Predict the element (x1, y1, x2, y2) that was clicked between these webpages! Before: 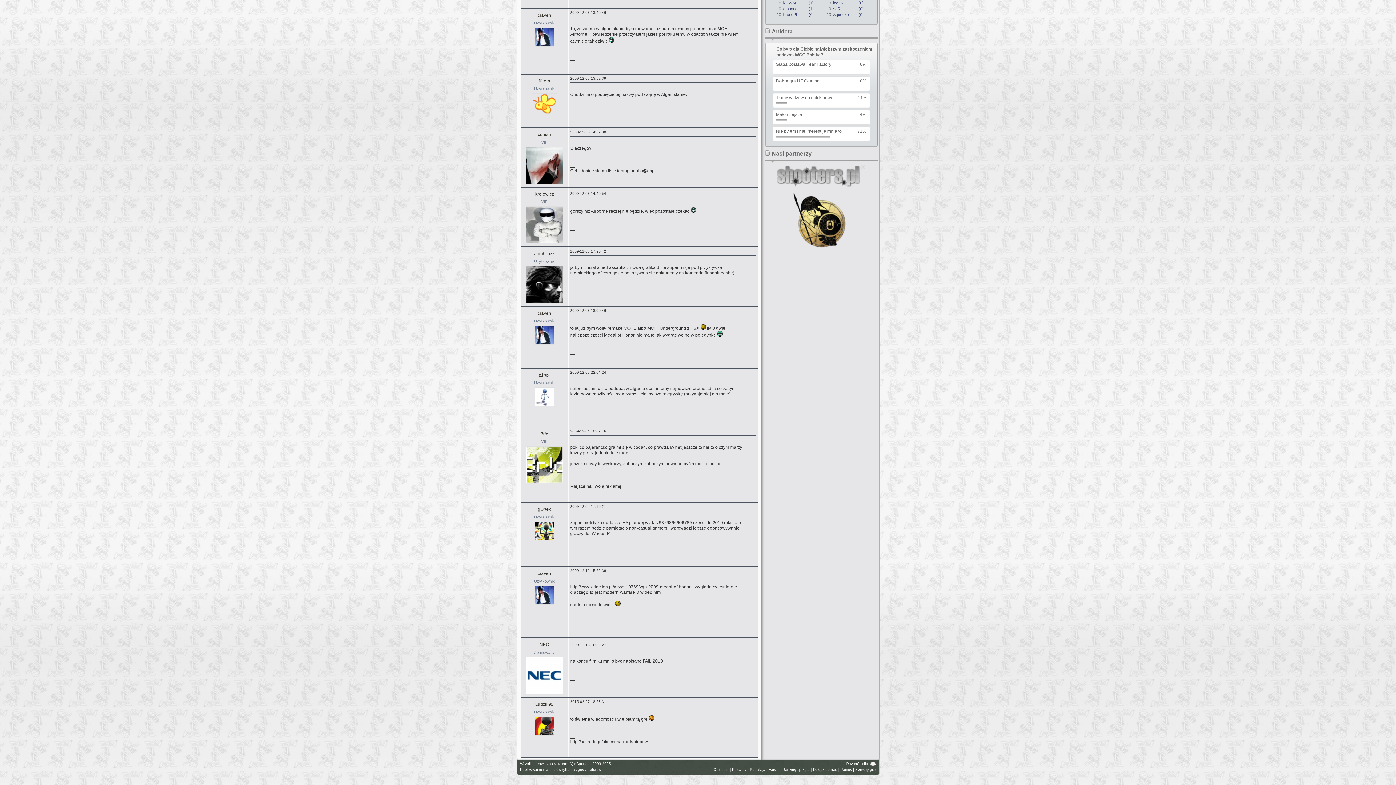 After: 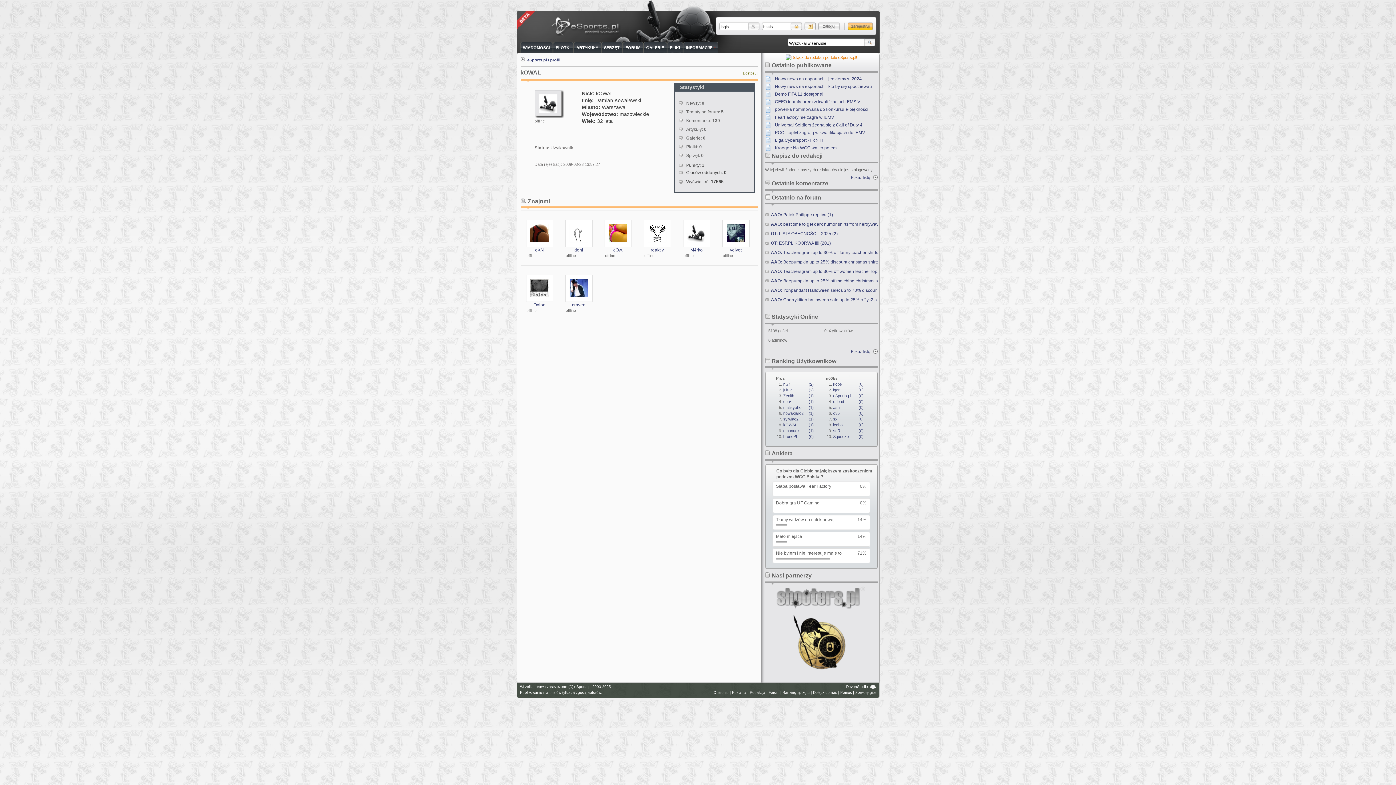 Action: bbox: (783, 0, 824, 5) label: kOWAL
(1)